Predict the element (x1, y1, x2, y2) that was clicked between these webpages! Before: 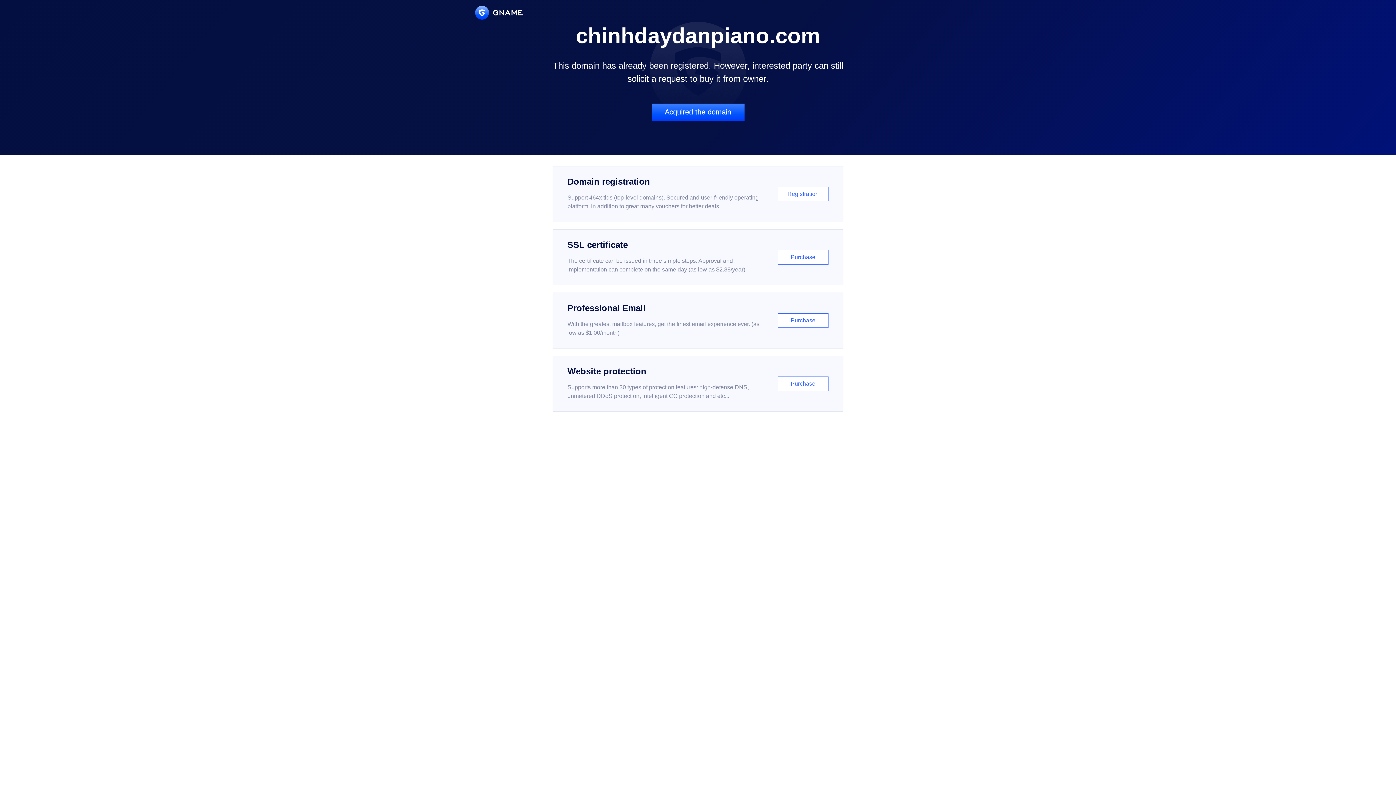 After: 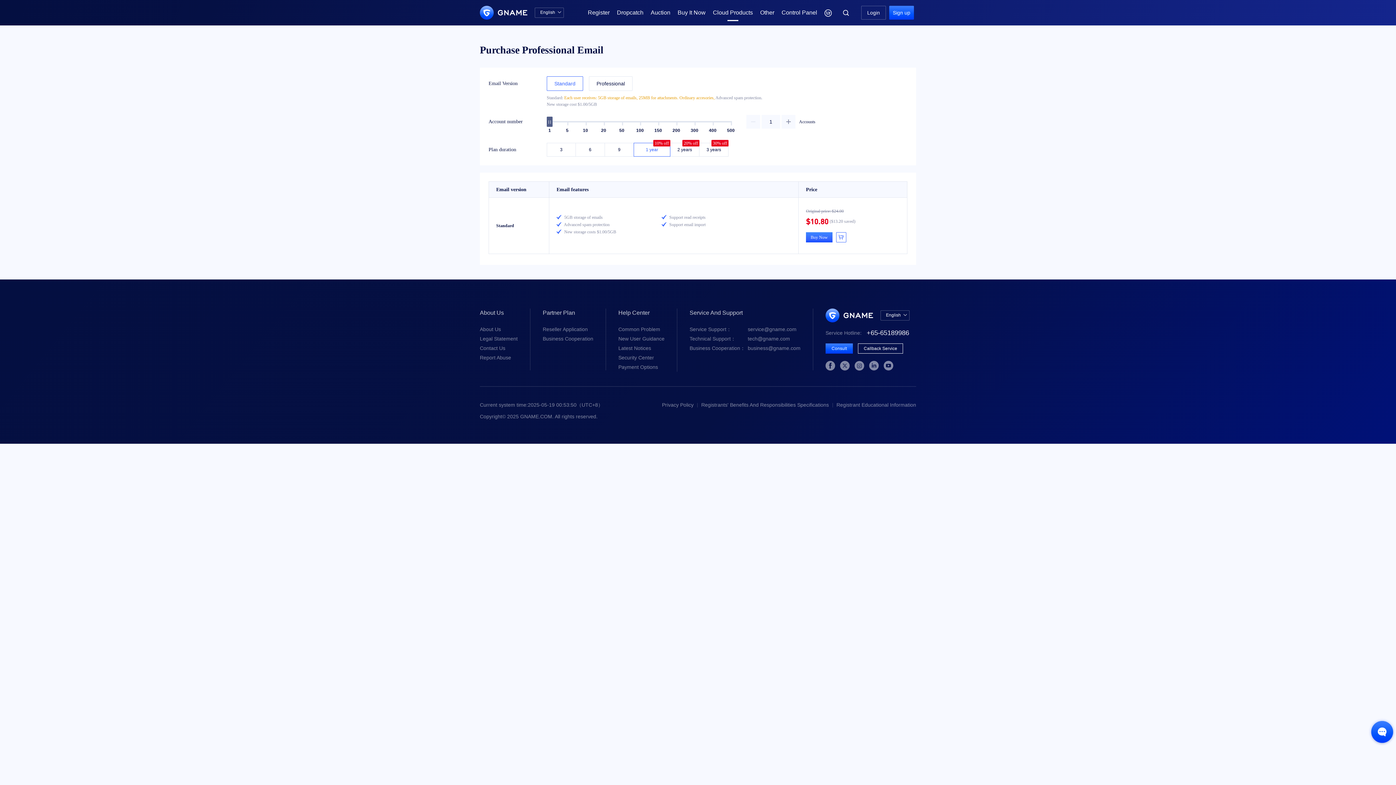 Action: label: Professional Email

With the greatest mailbox features, get the finest email experience ever. (as low as $1.00/month)

Purchase bbox: (552, 292, 843, 348)